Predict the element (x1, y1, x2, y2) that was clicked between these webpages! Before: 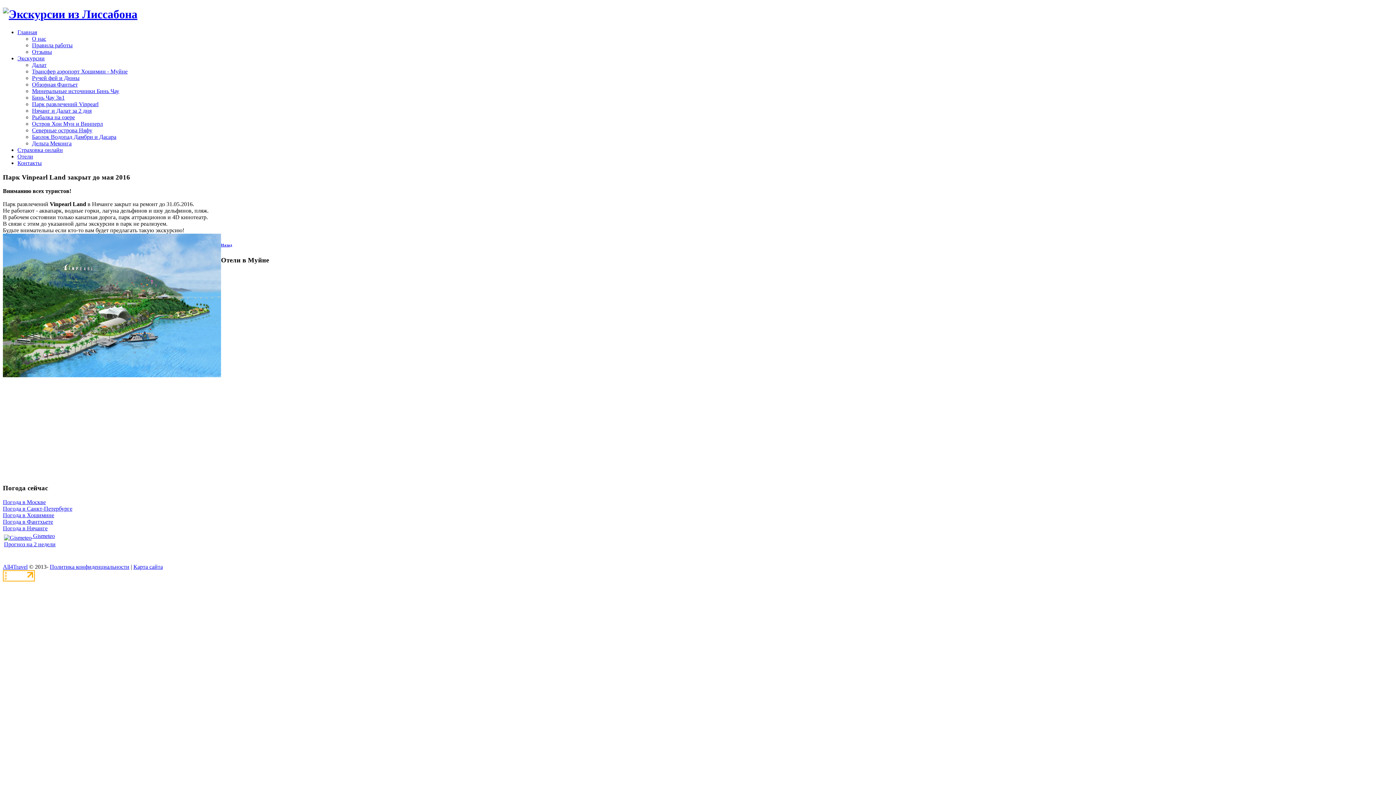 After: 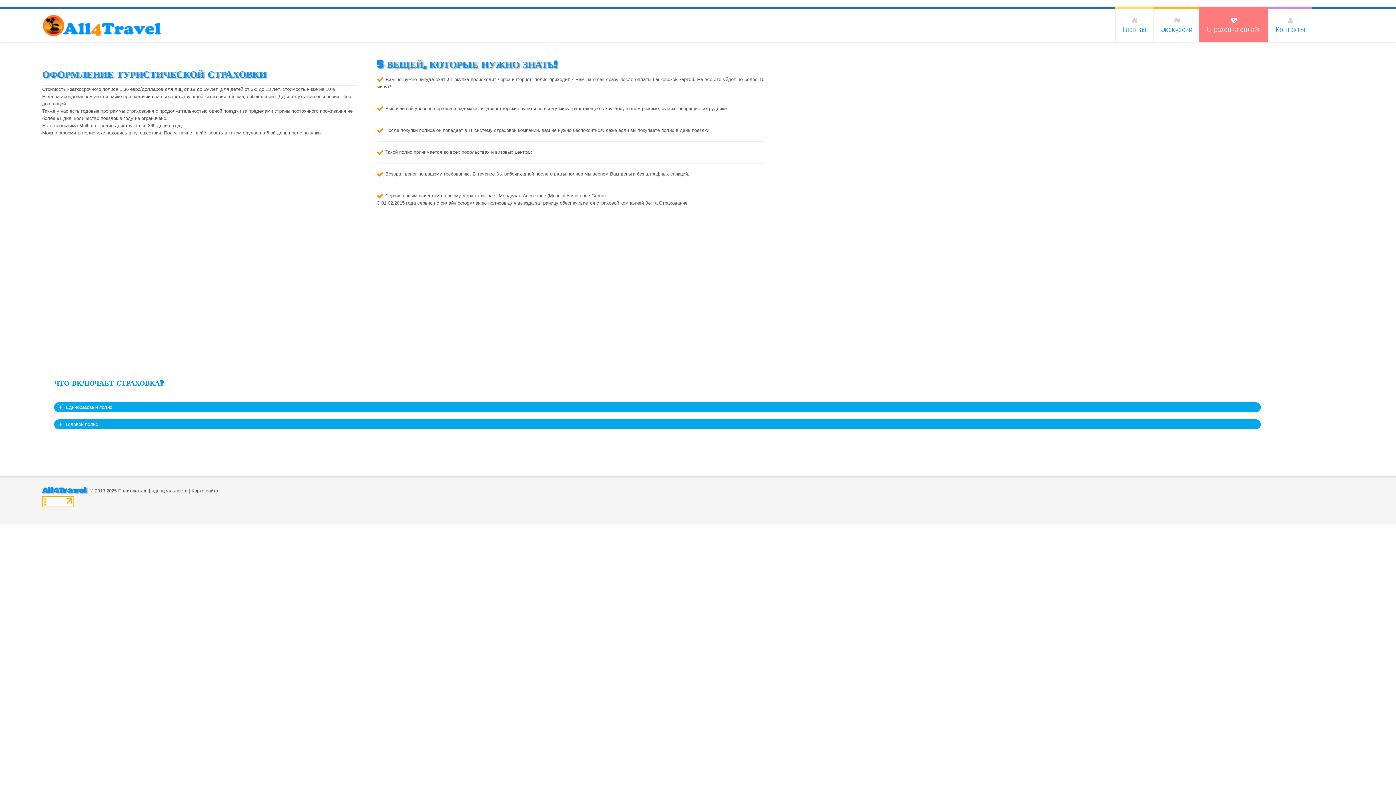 Action: label: Страховка онлайн bbox: (17, 146, 62, 153)